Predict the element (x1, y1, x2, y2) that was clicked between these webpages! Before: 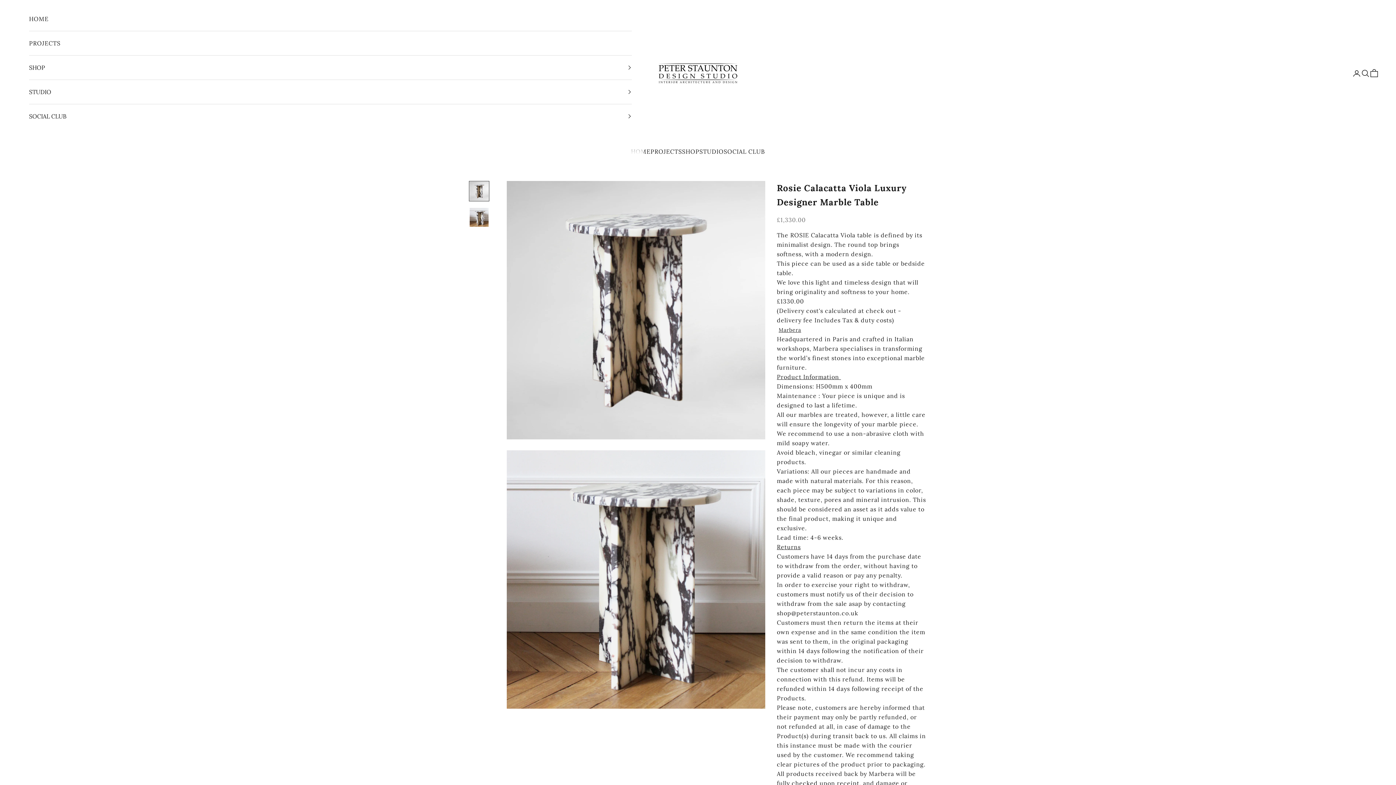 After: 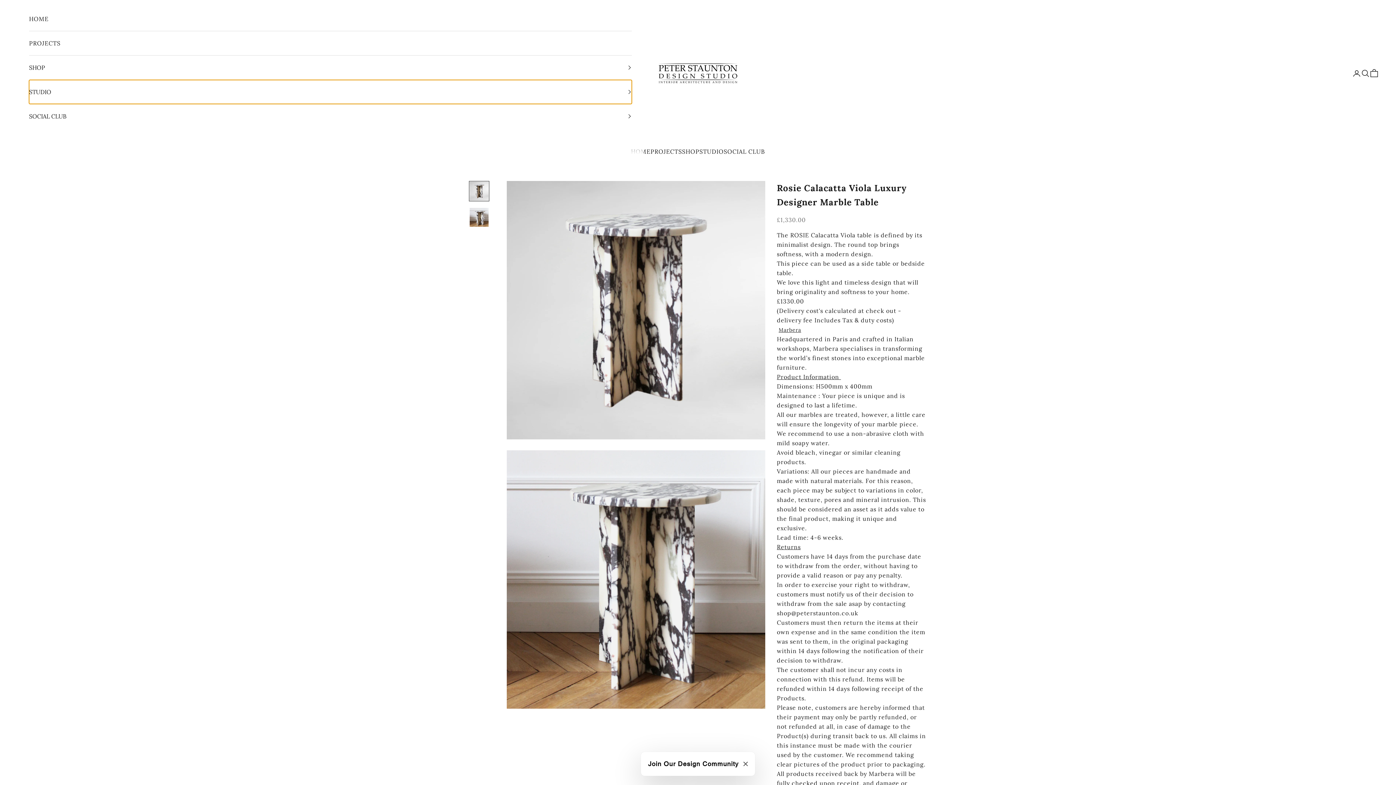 Action: label: STUDIO bbox: (29, 80, 632, 104)